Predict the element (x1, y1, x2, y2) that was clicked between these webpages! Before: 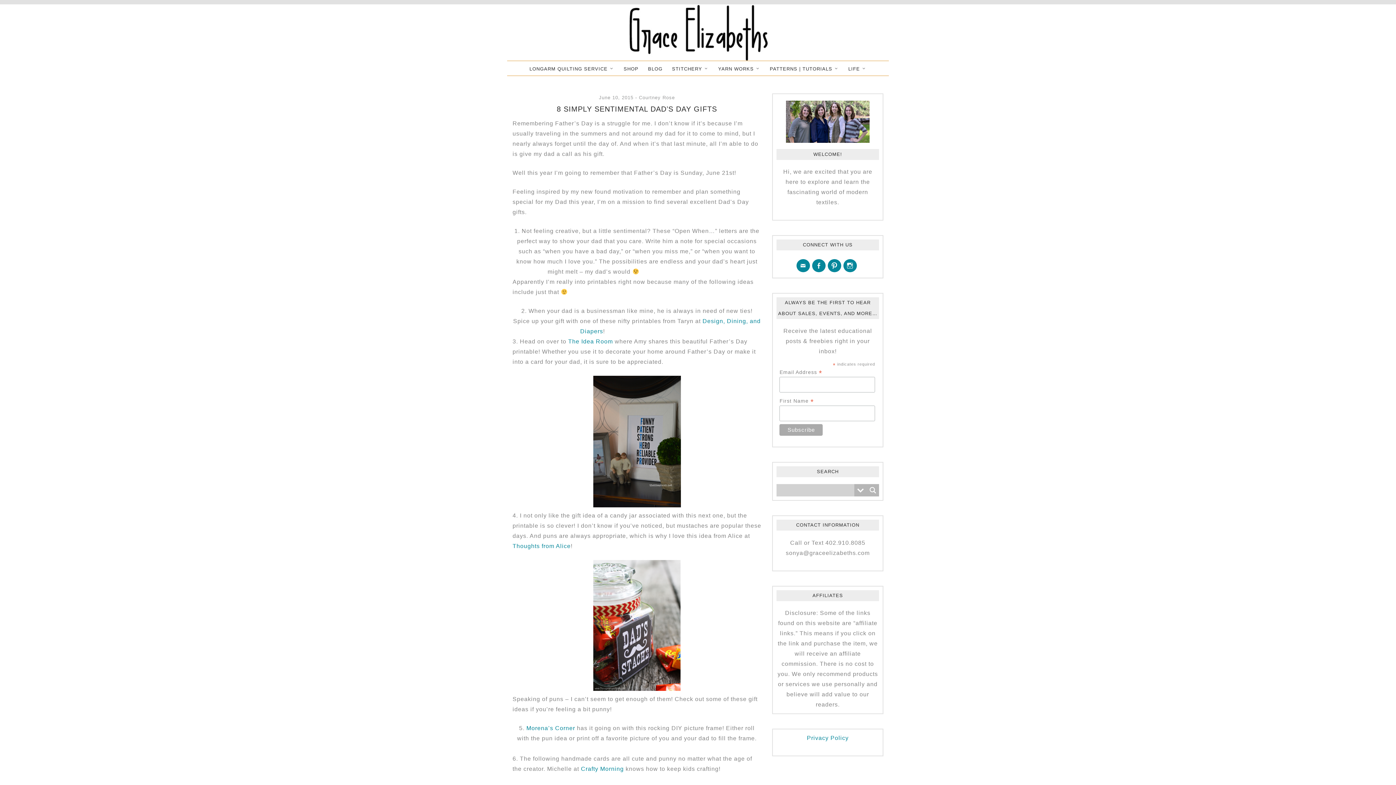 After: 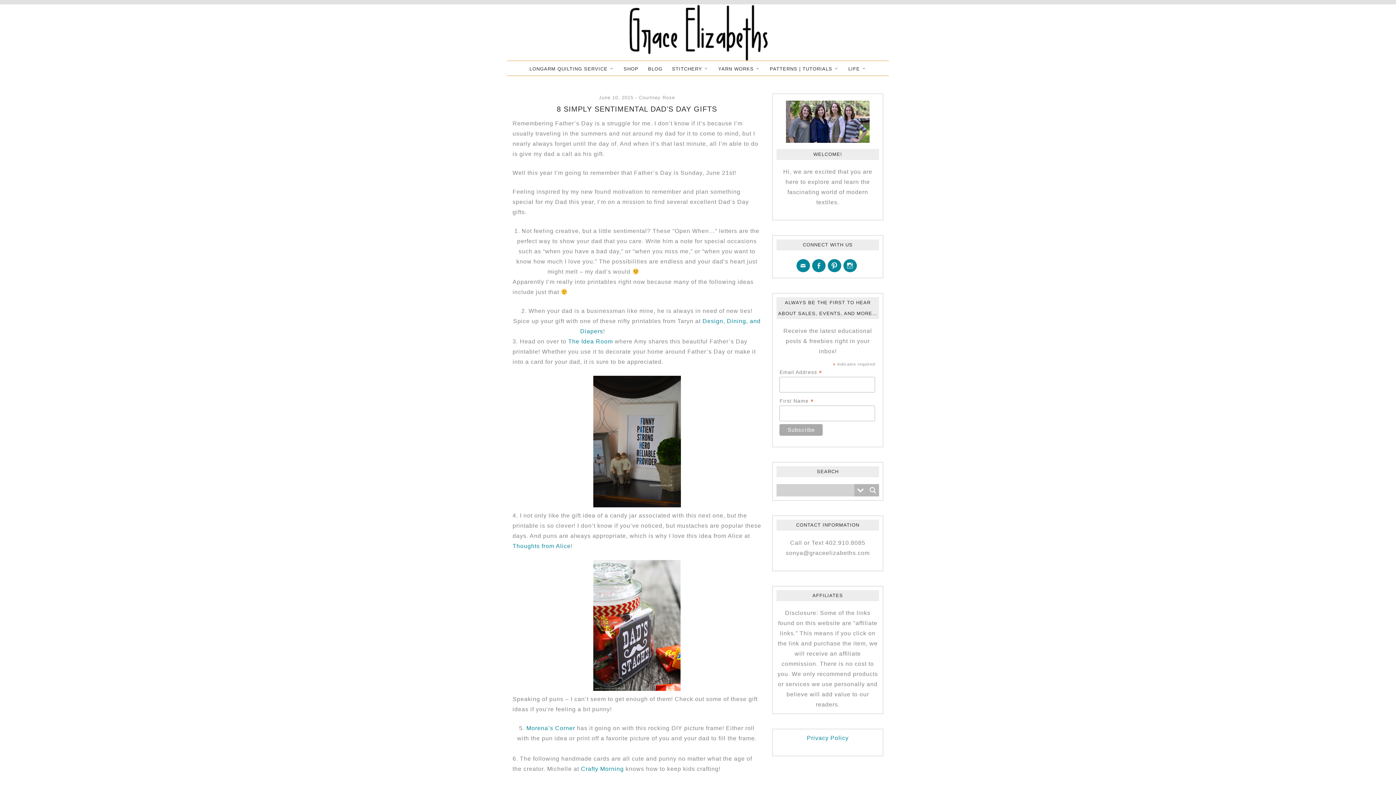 Action: bbox: (599, 94, 633, 100) label: June 10, 2015